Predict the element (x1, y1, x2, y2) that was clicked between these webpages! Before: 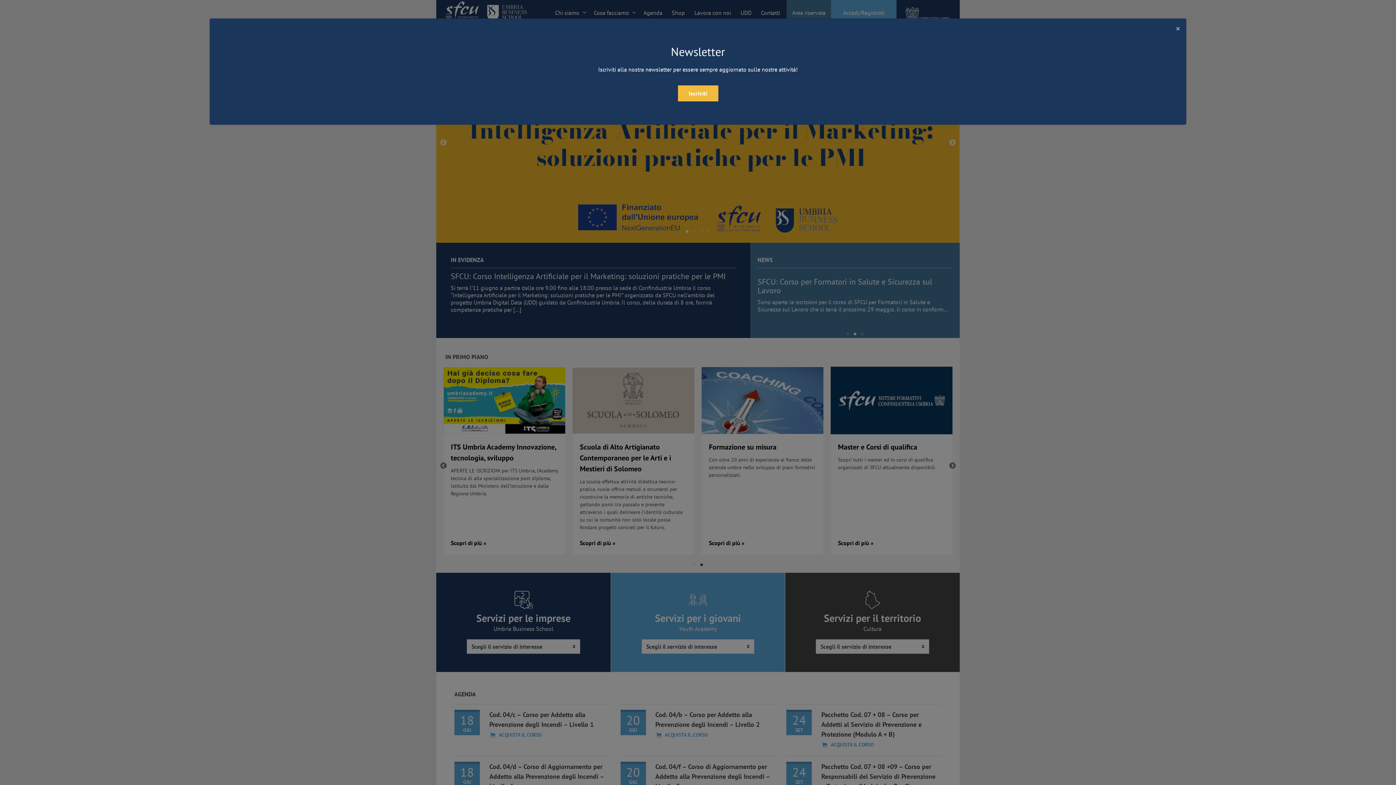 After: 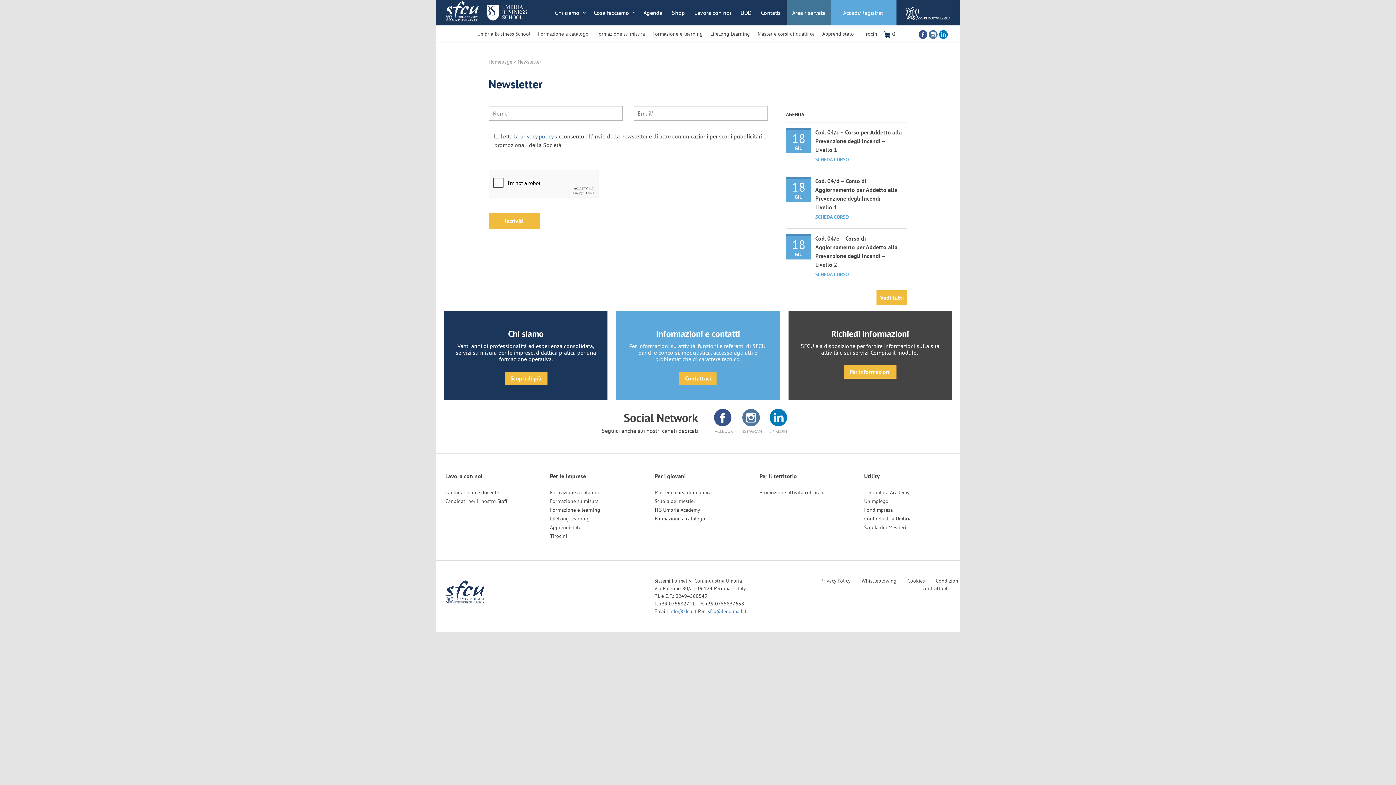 Action: bbox: (678, 85, 718, 101) label: Iscriviti